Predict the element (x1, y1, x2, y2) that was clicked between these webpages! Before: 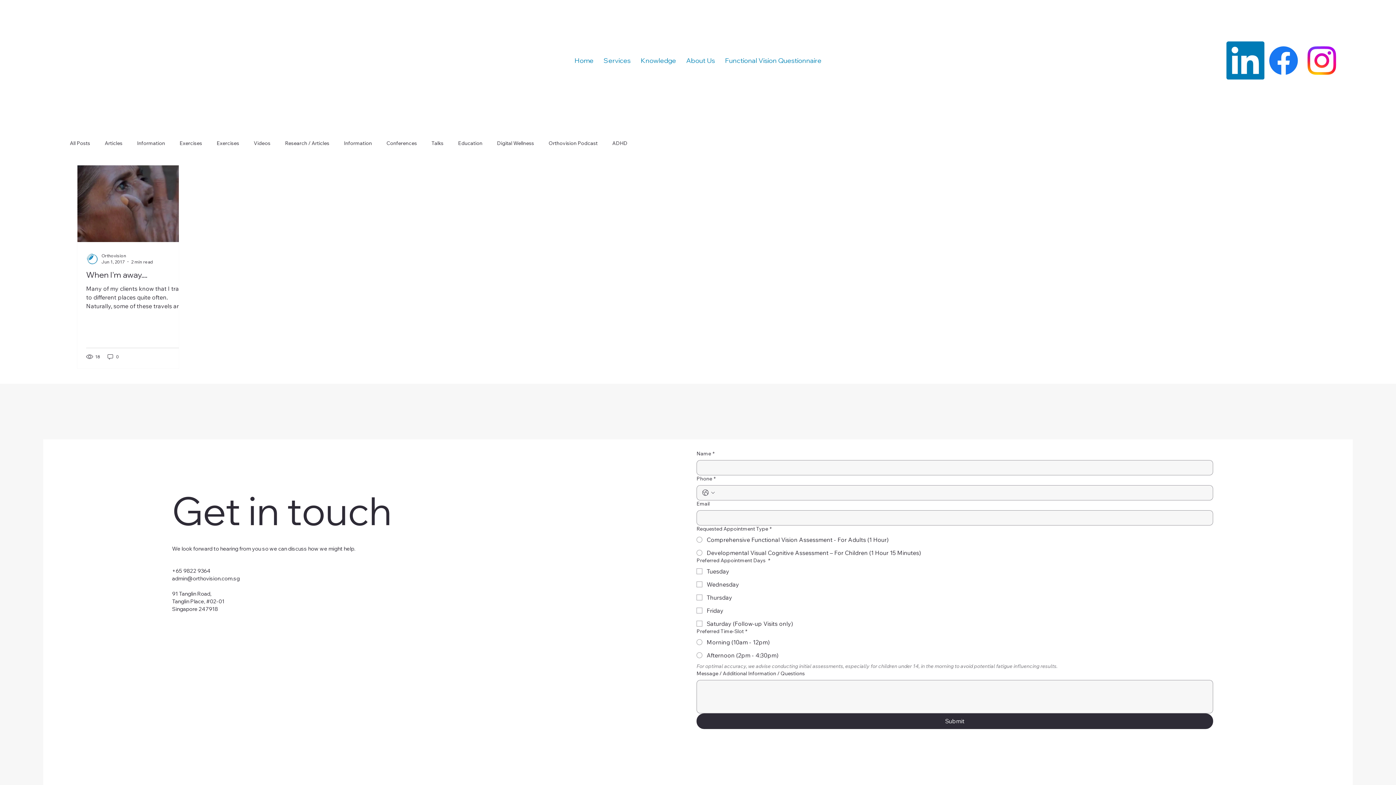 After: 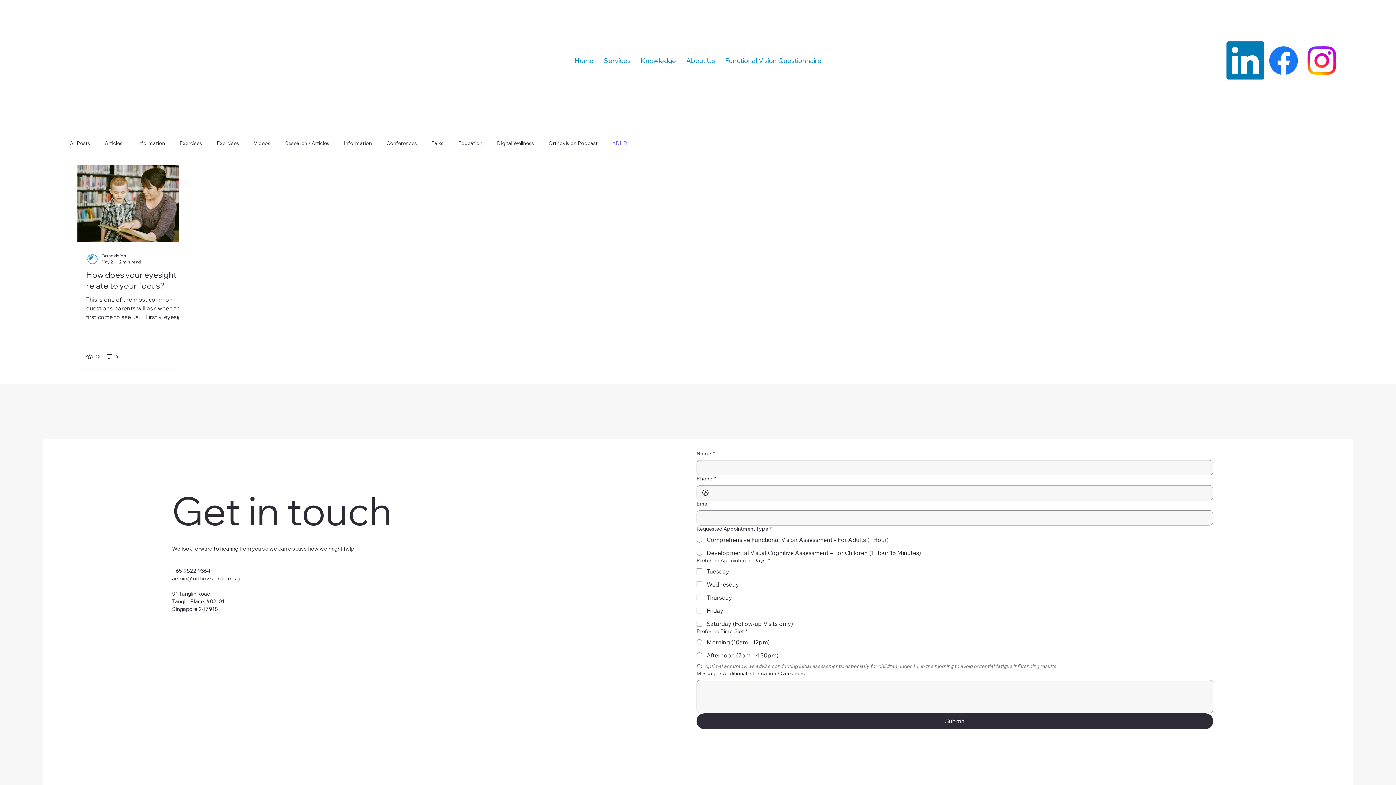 Action: bbox: (612, 139, 627, 146) label: ADHD